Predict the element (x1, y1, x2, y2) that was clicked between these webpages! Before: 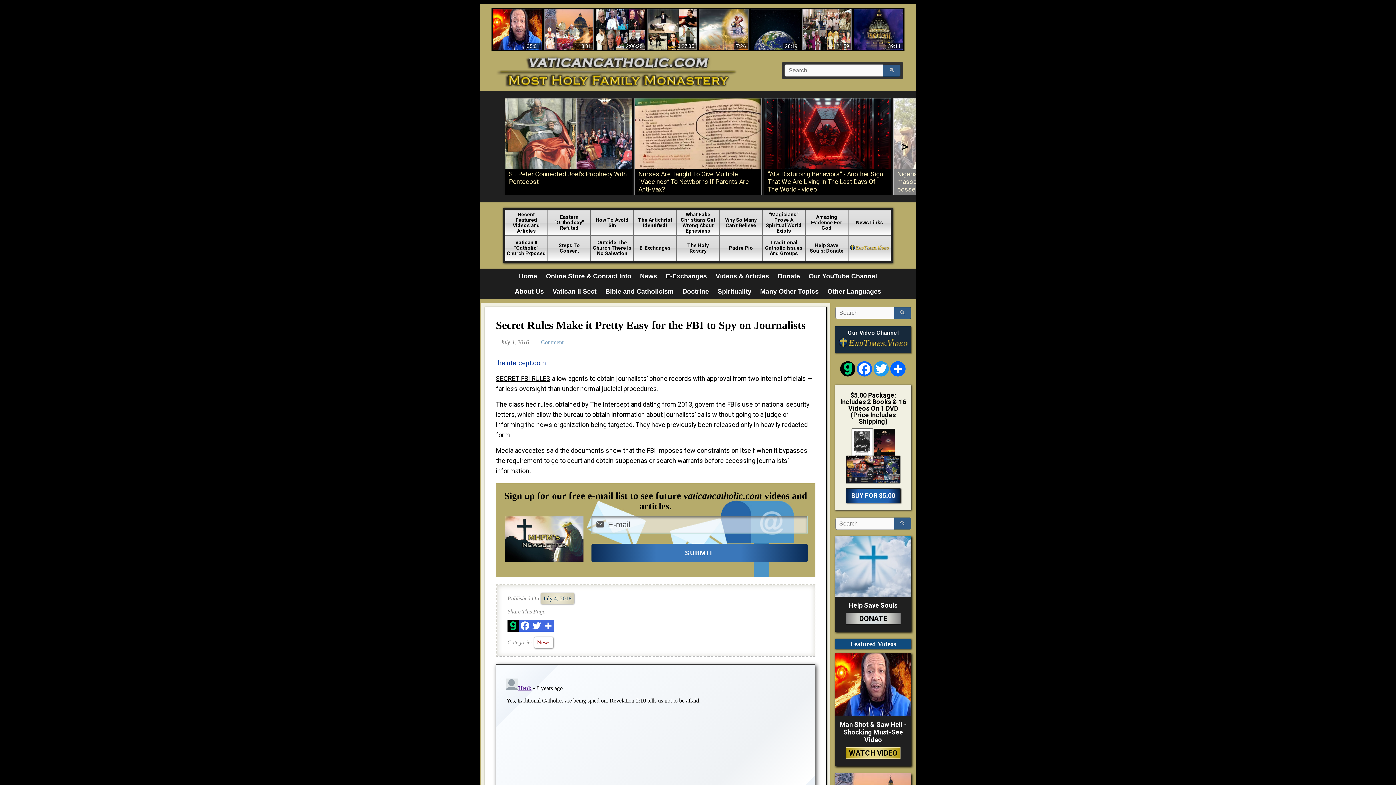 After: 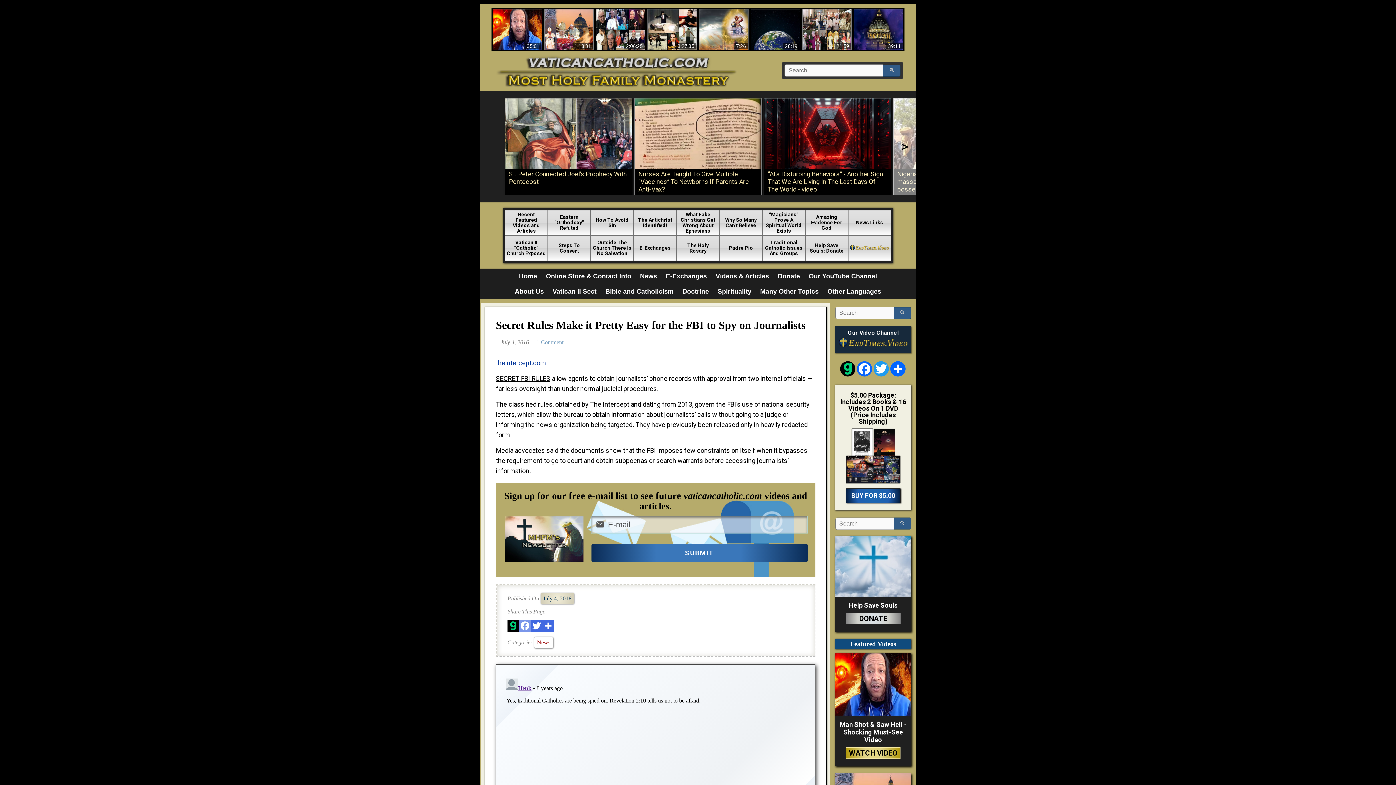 Action: bbox: (519, 626, 530, 632)